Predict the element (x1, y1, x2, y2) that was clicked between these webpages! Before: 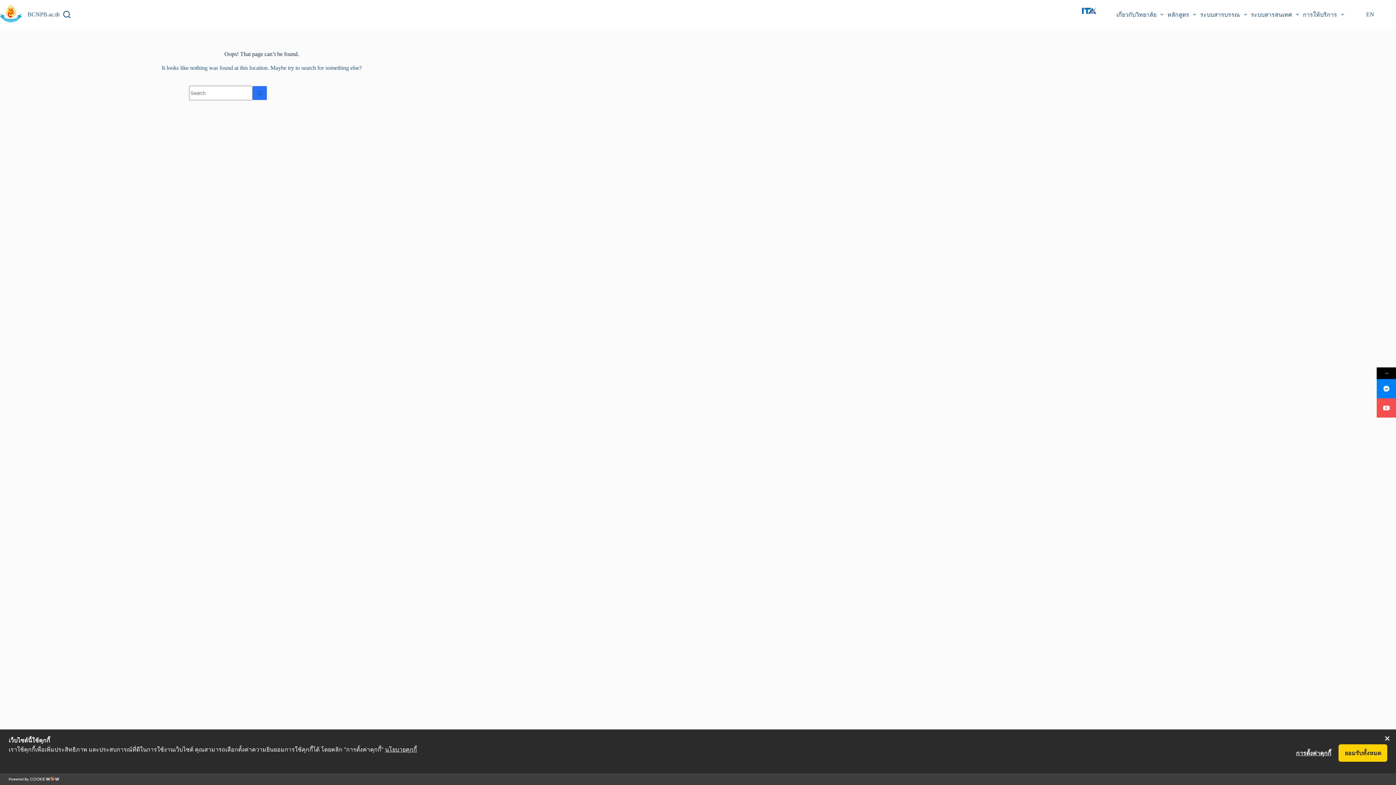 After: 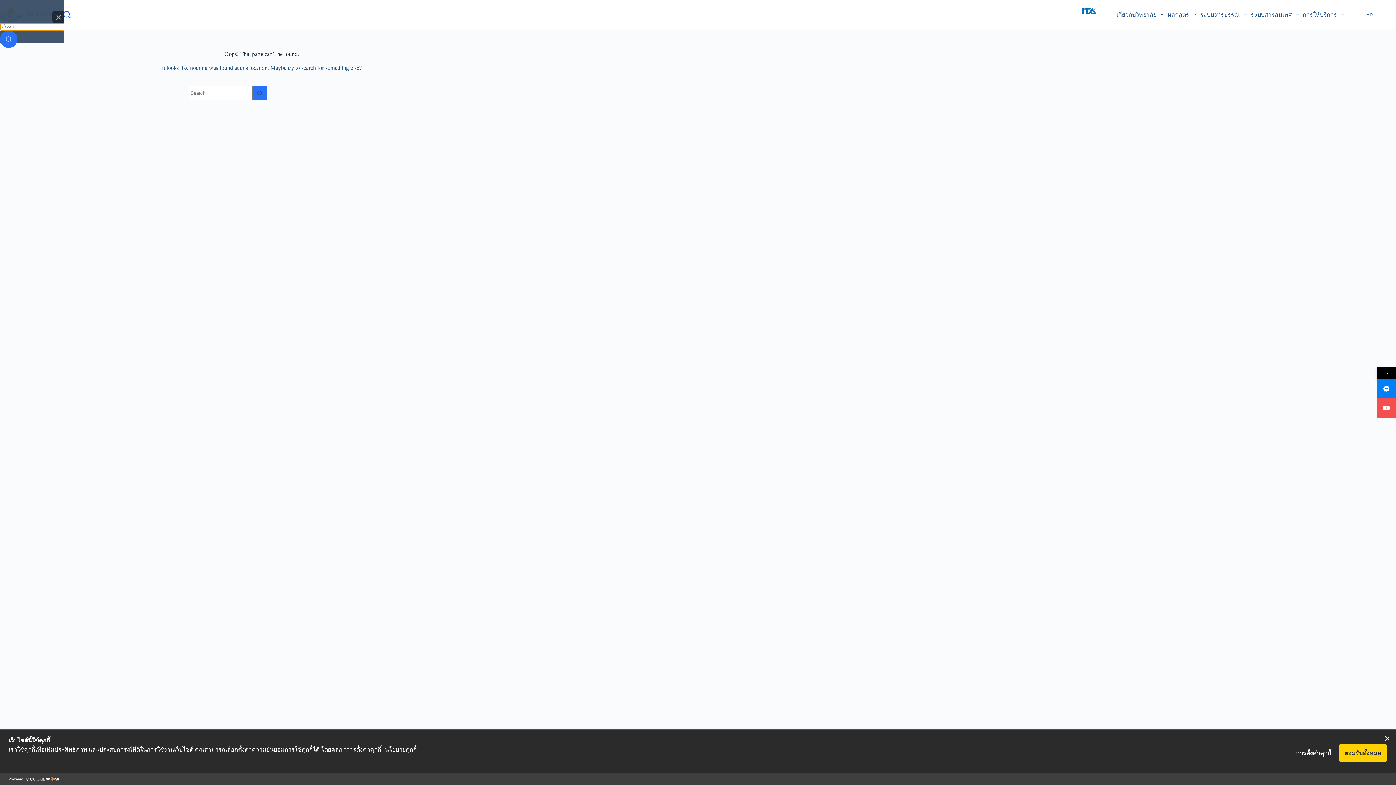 Action: label: Search bbox: (63, 10, 70, 18)